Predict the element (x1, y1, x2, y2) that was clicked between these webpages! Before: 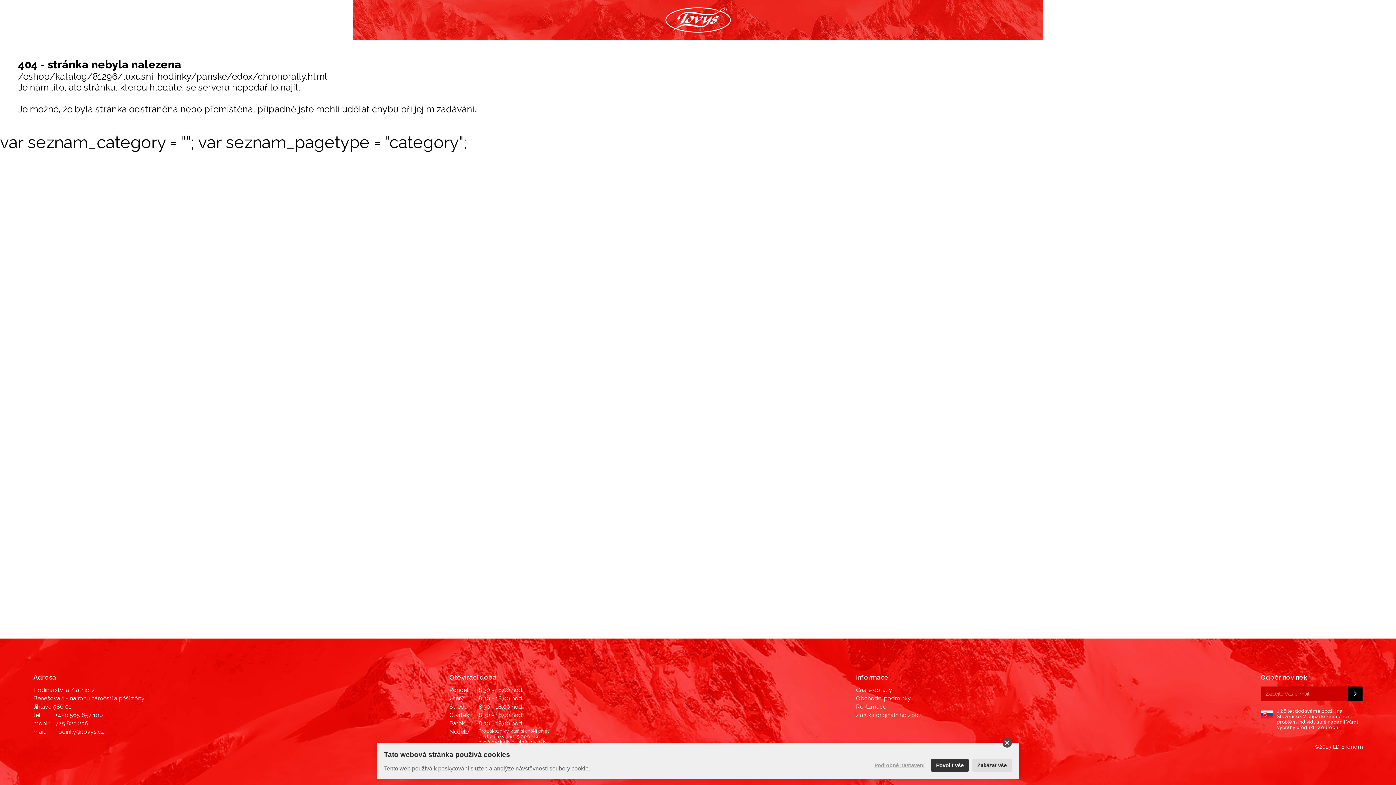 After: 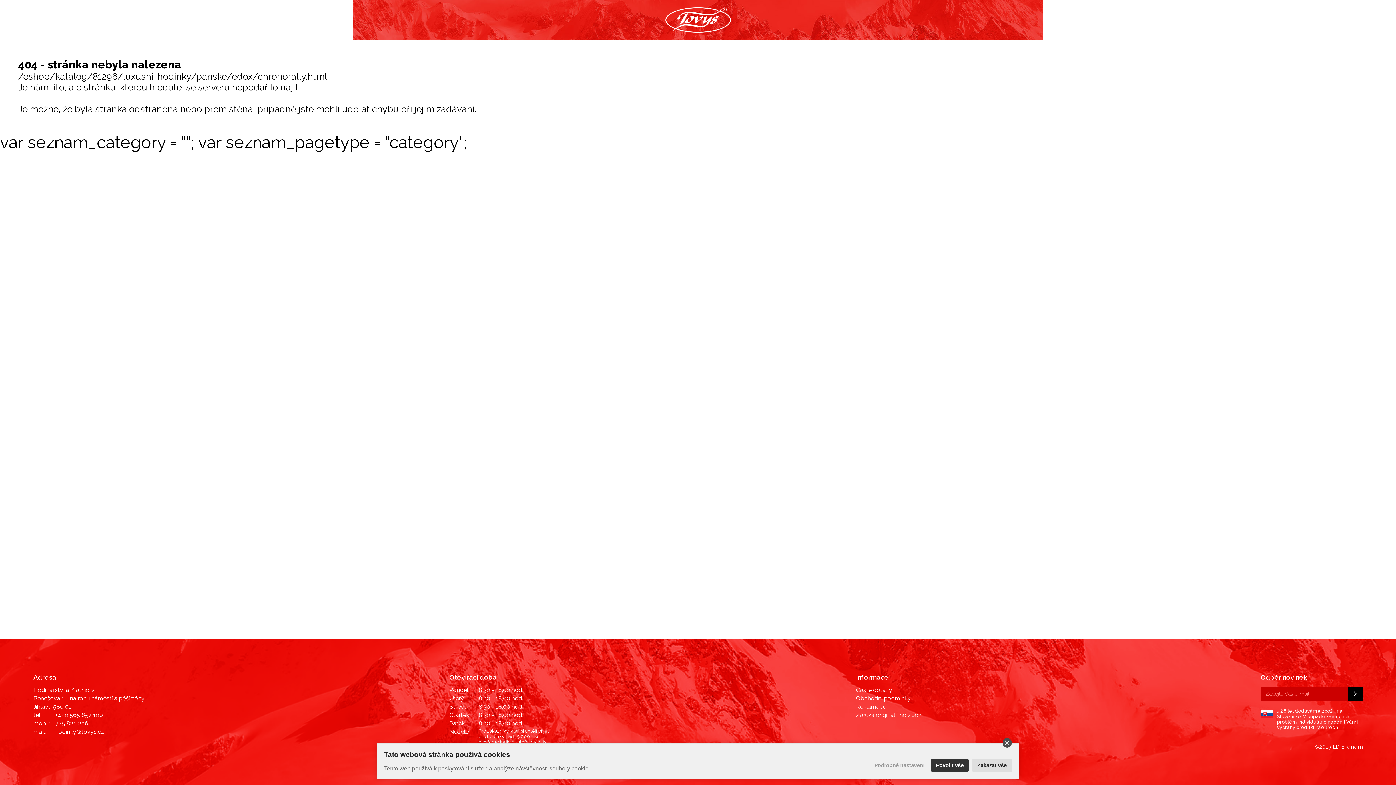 Action: label: Obchodní podmínky bbox: (856, 695, 911, 702)